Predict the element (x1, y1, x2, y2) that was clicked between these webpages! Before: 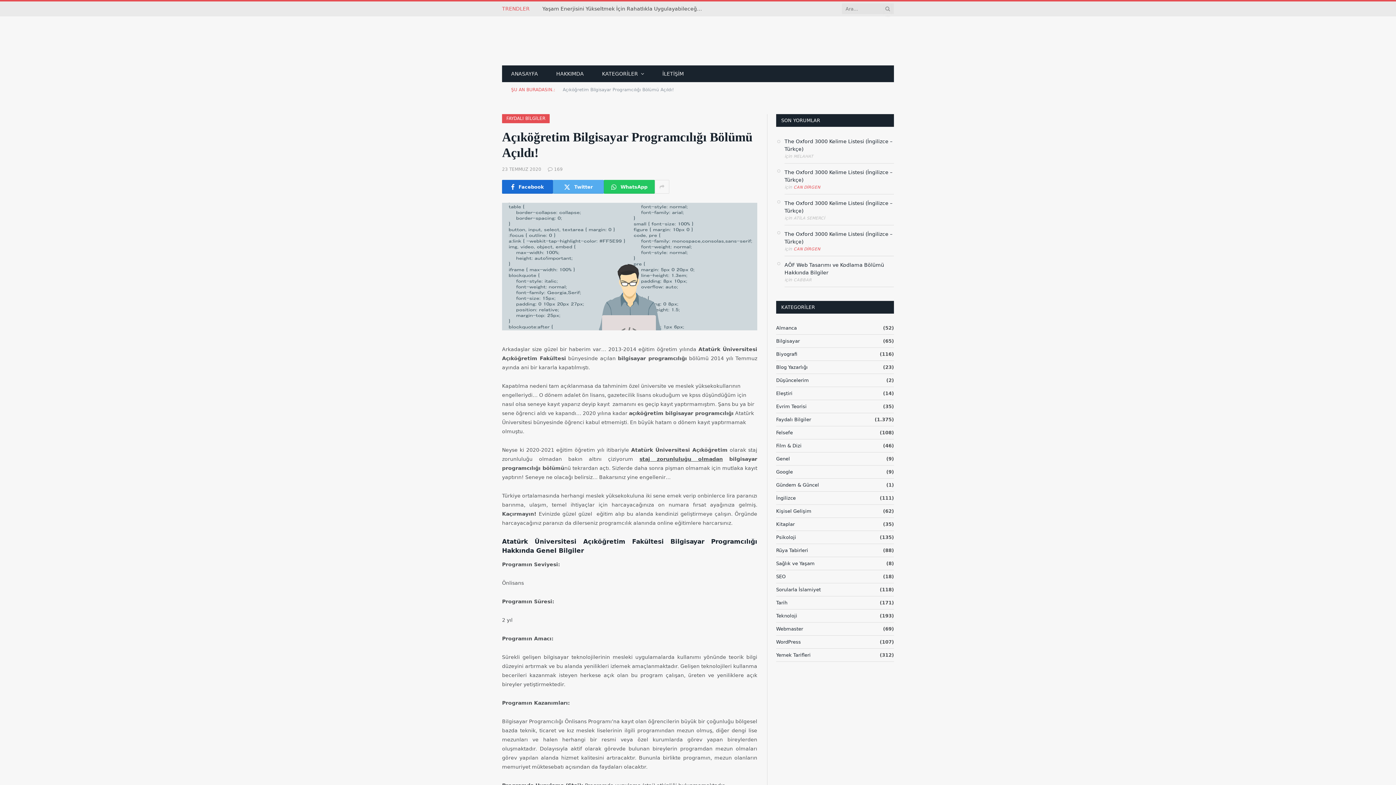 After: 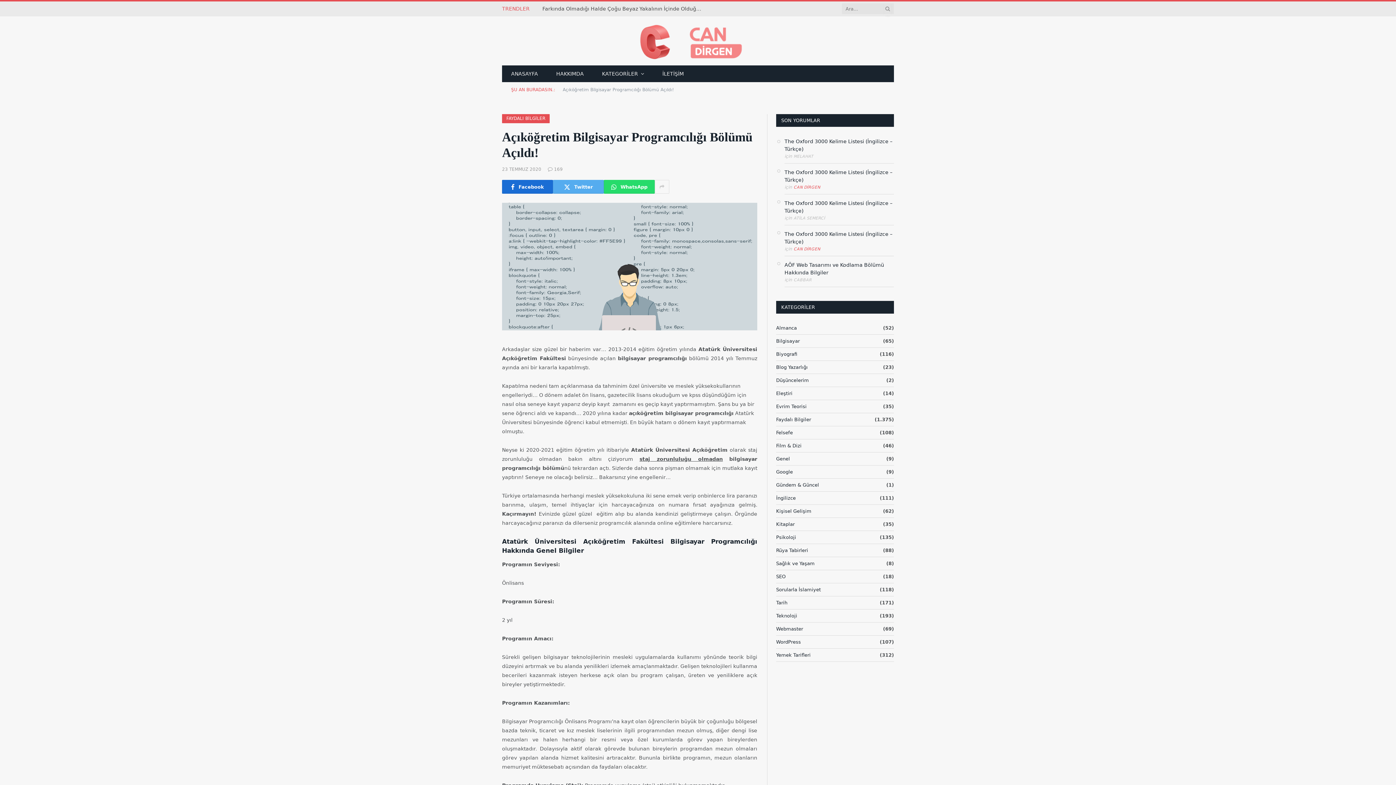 Action: bbox: (604, 180, 654, 193) label: WhatsApp